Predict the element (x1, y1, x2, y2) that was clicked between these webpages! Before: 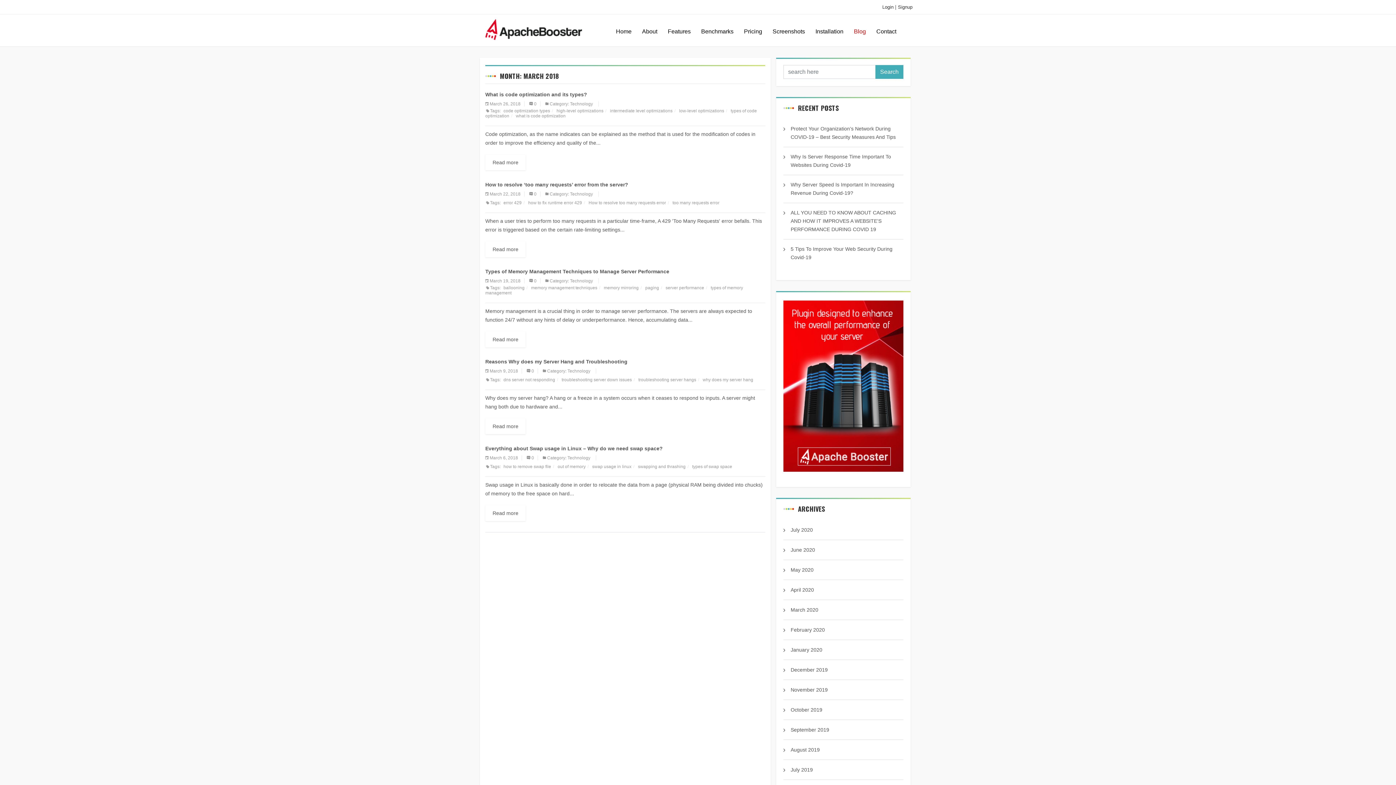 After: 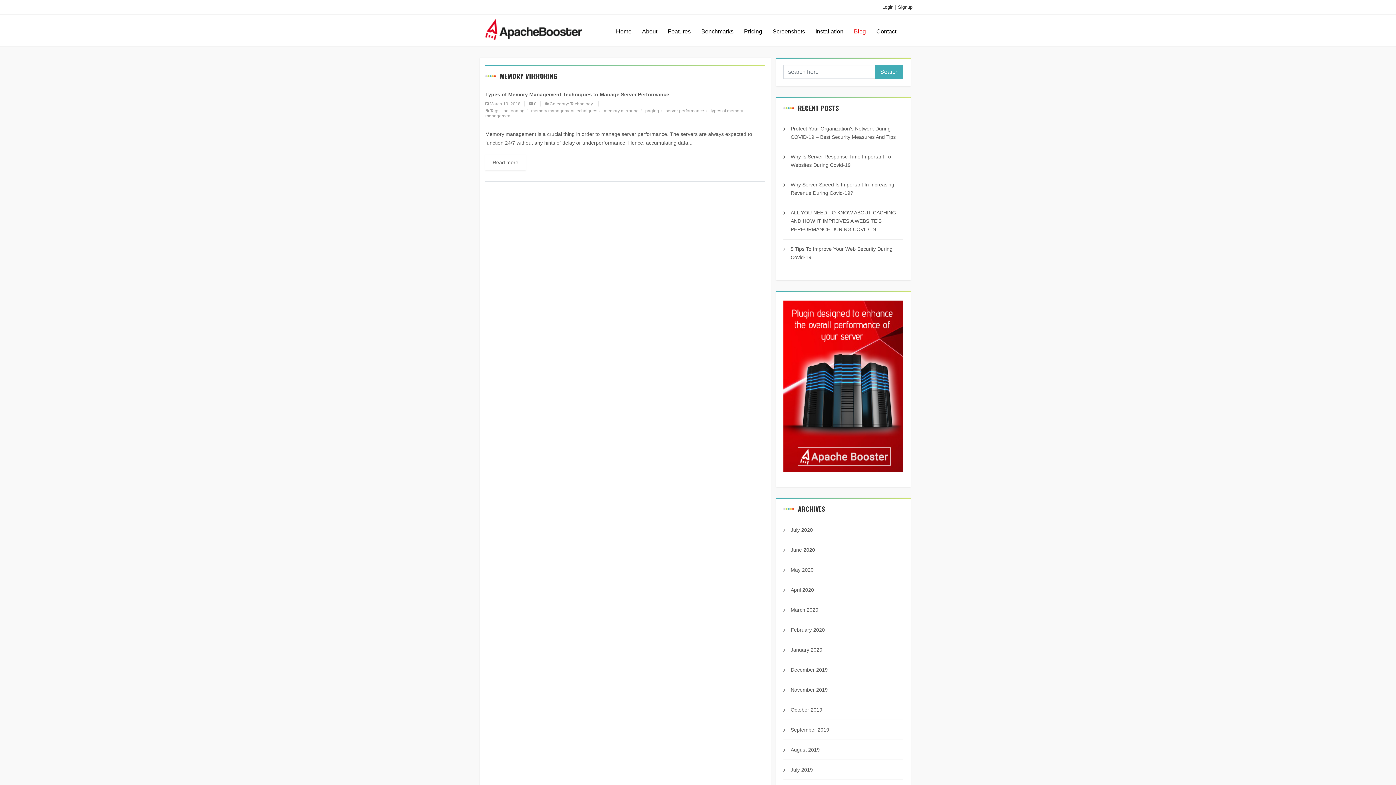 Action: label: memory mirroring bbox: (602, 285, 643, 290)